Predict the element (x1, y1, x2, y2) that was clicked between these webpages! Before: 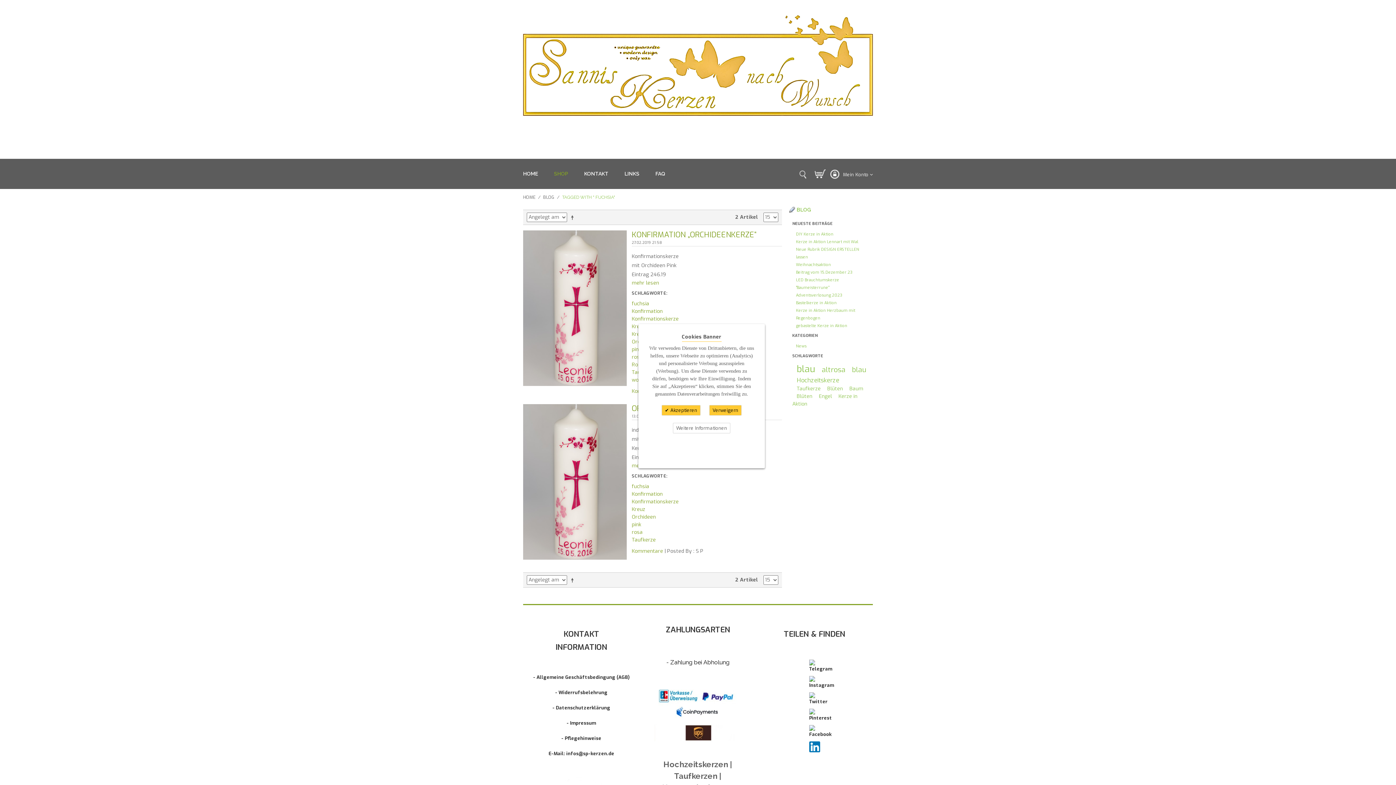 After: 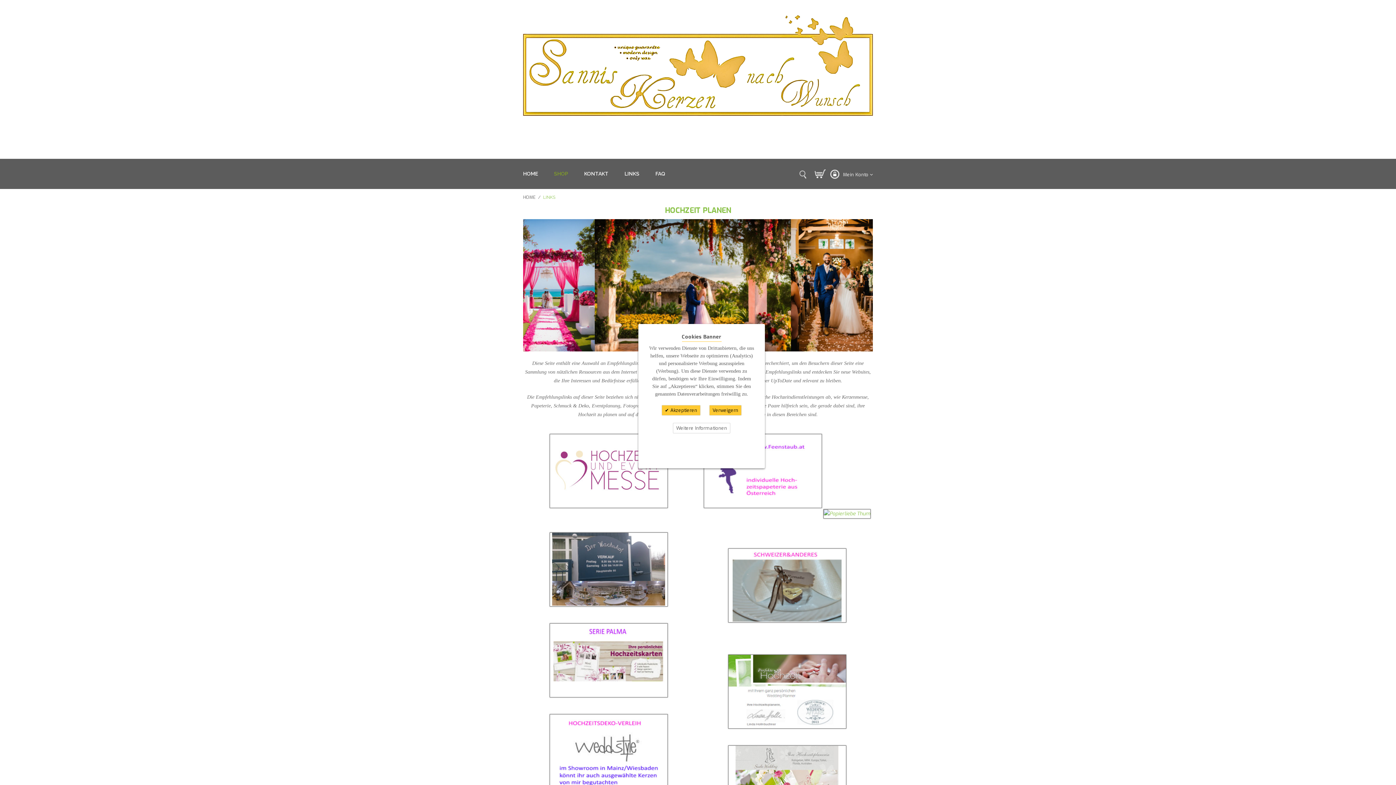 Action: bbox: (617, 168, 646, 189) label: LINKS